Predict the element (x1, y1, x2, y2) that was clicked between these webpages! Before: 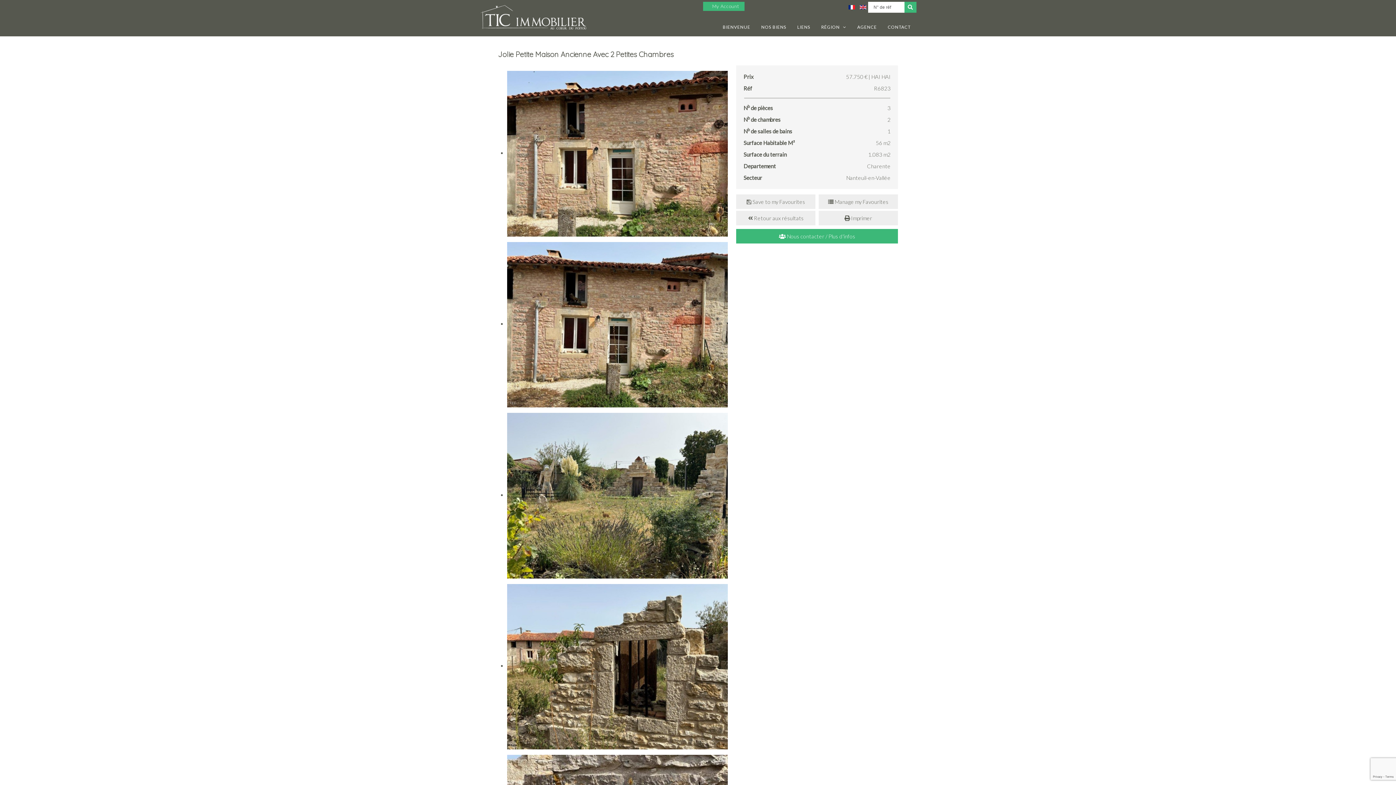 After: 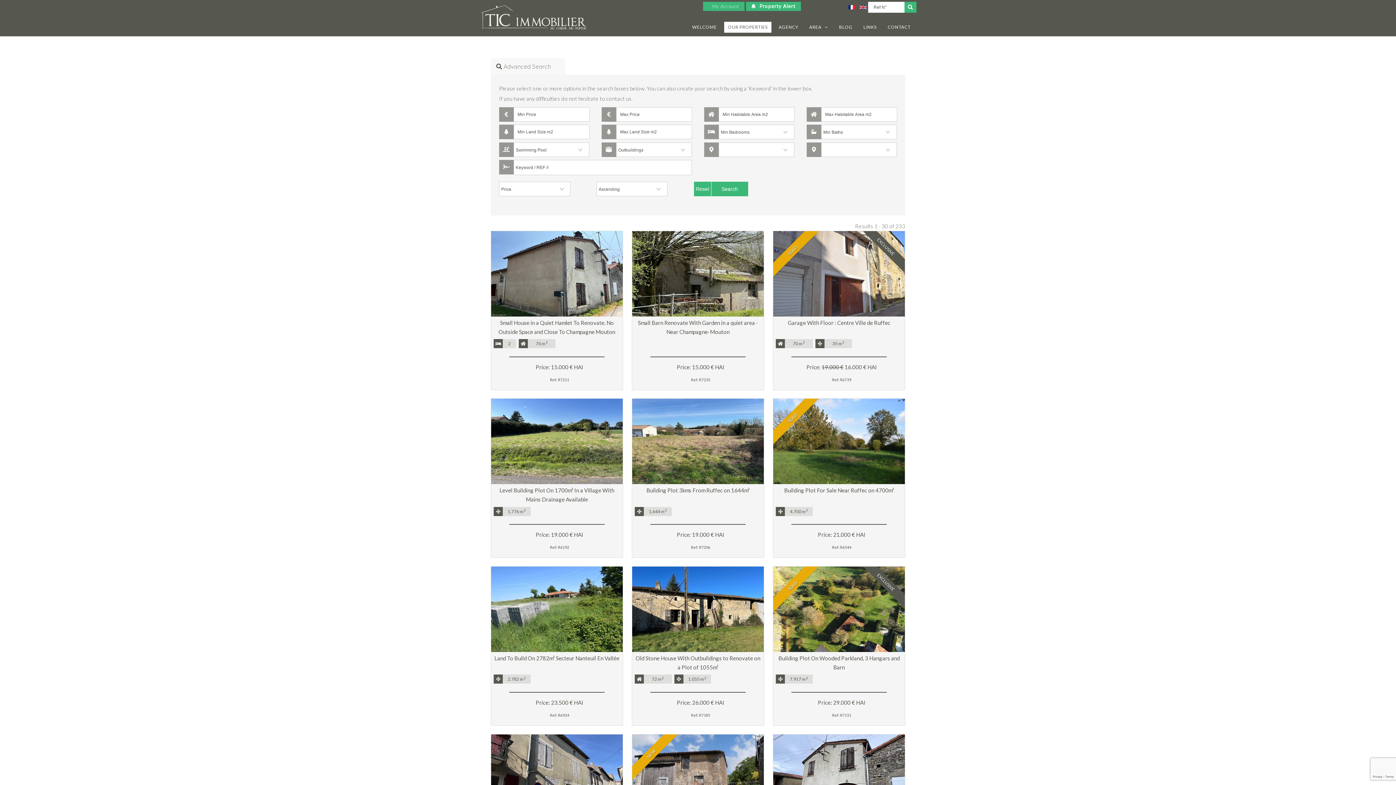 Action: bbox: (860, 3, 866, 9)